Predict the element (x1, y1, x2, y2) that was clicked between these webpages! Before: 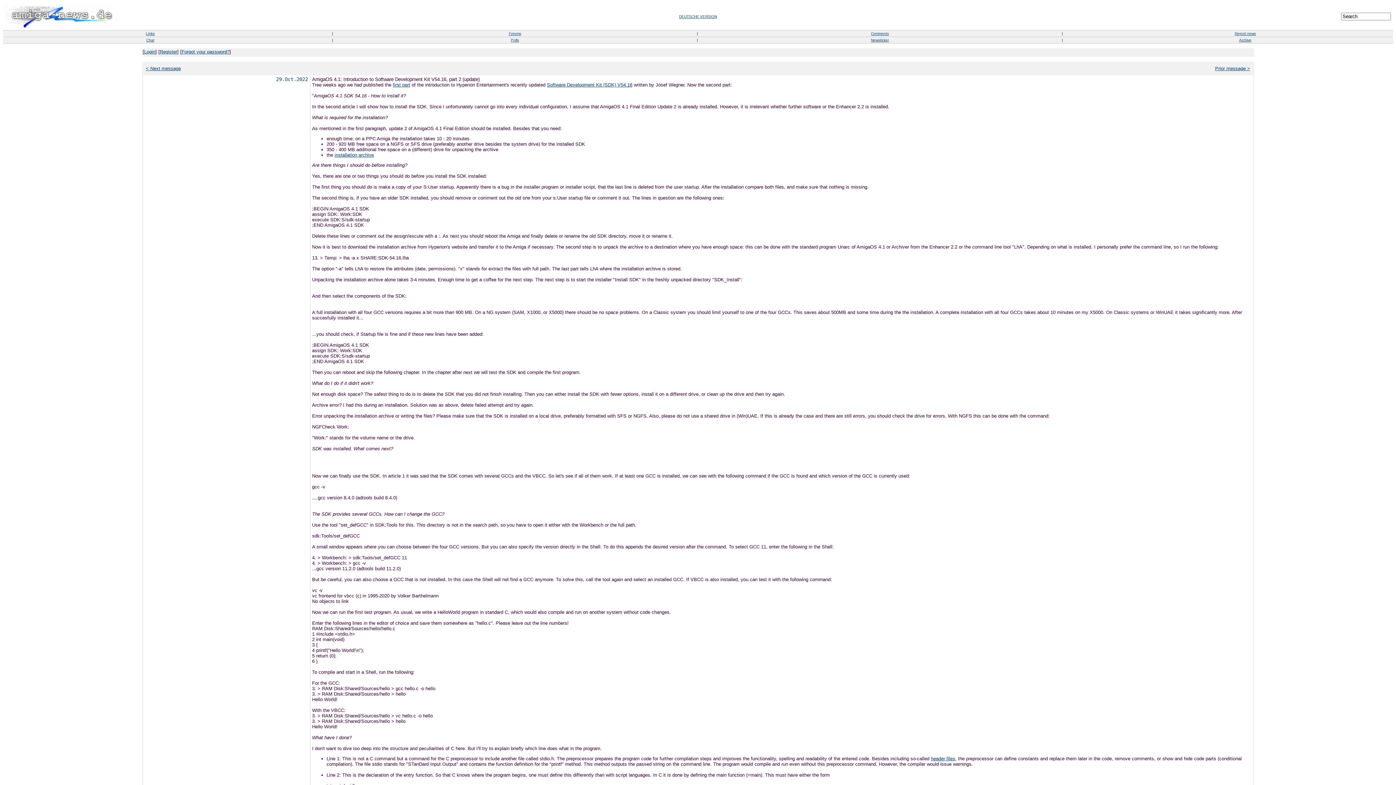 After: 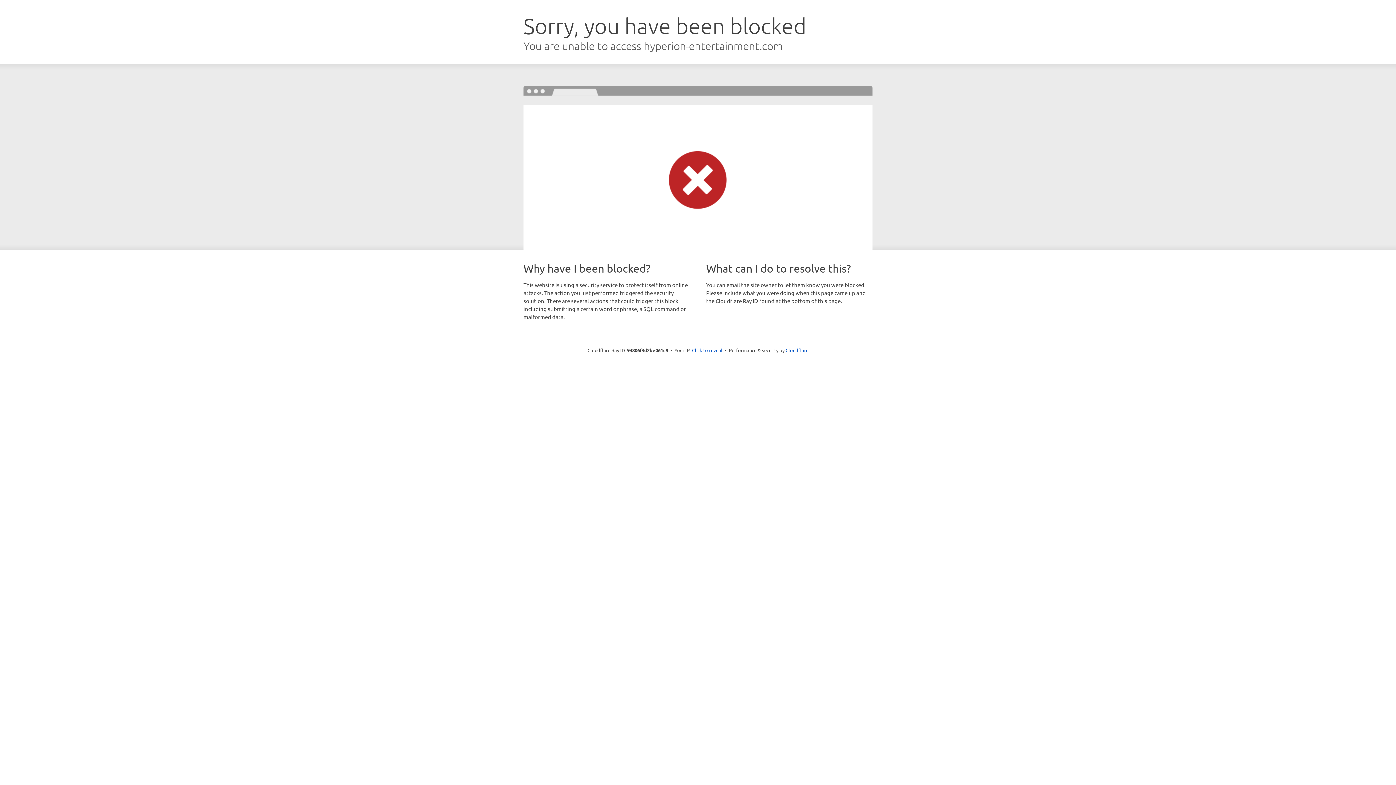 Action: bbox: (334, 152, 374, 157) label: installation archive